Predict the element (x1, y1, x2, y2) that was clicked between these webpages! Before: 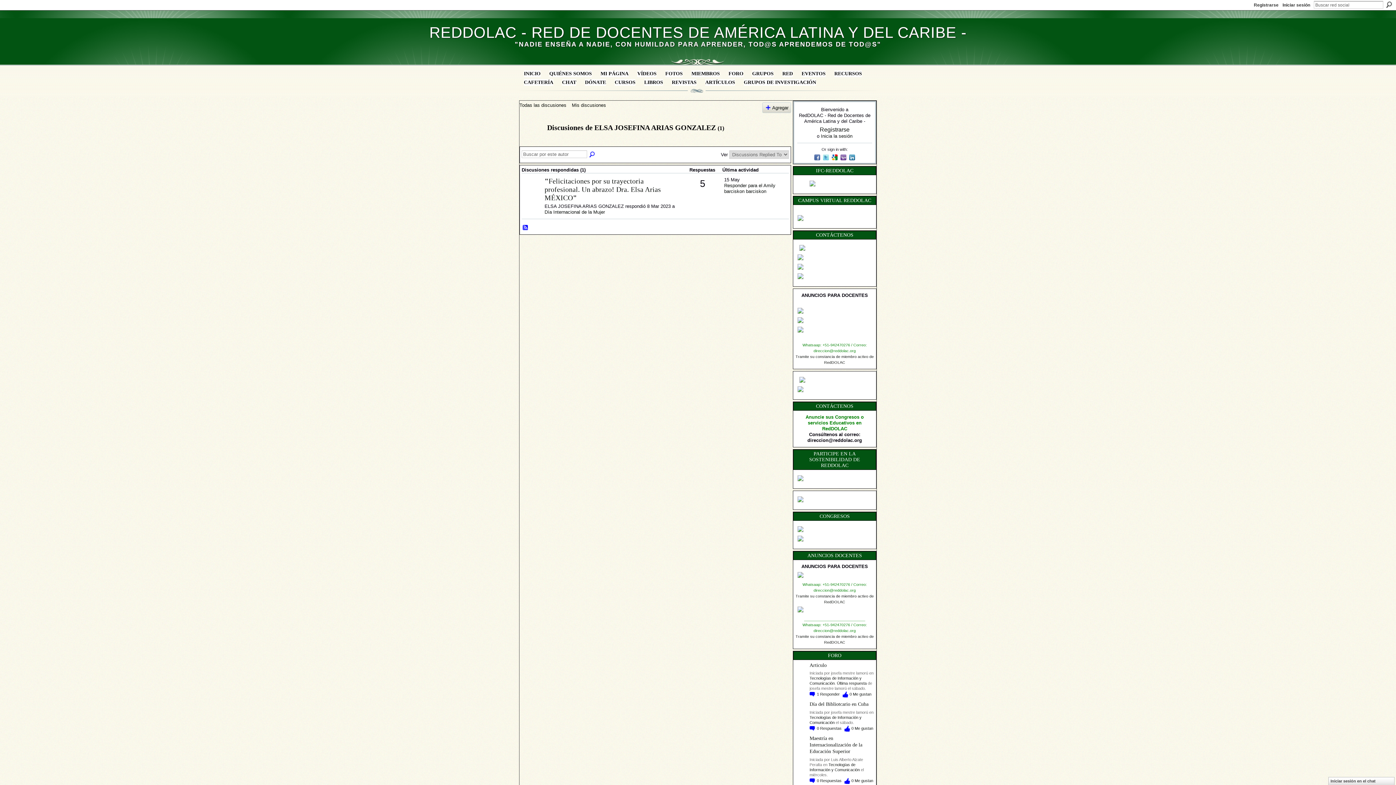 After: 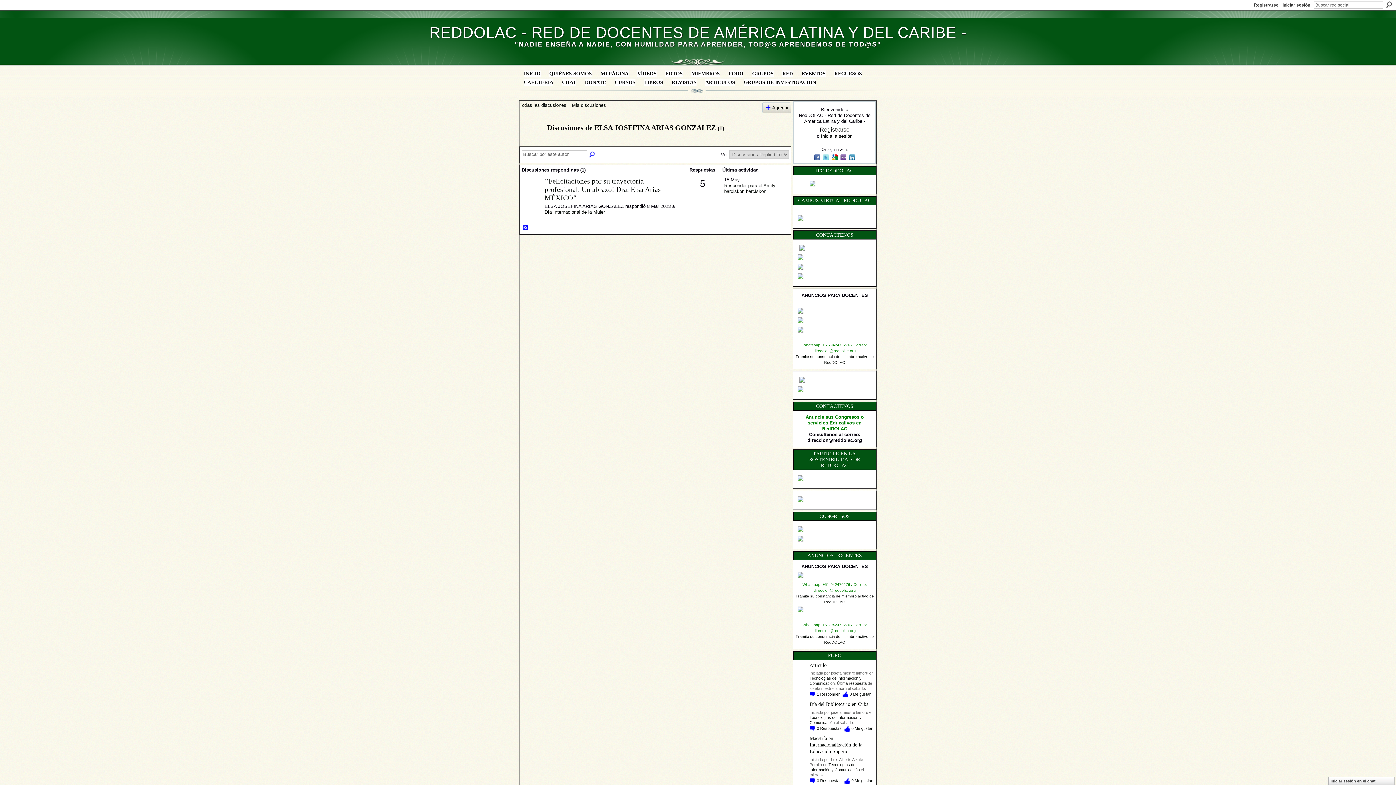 Action: bbox: (795, 264, 874, 269)